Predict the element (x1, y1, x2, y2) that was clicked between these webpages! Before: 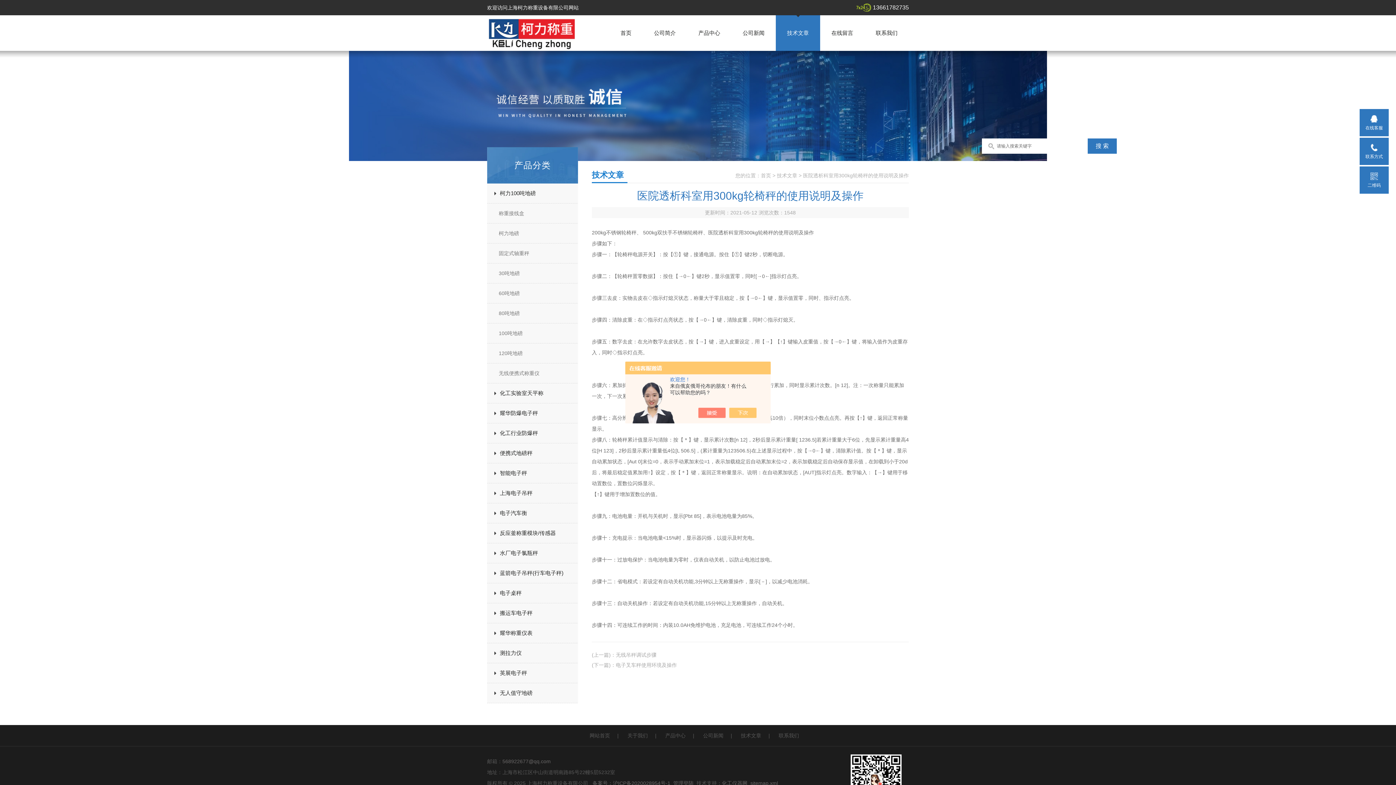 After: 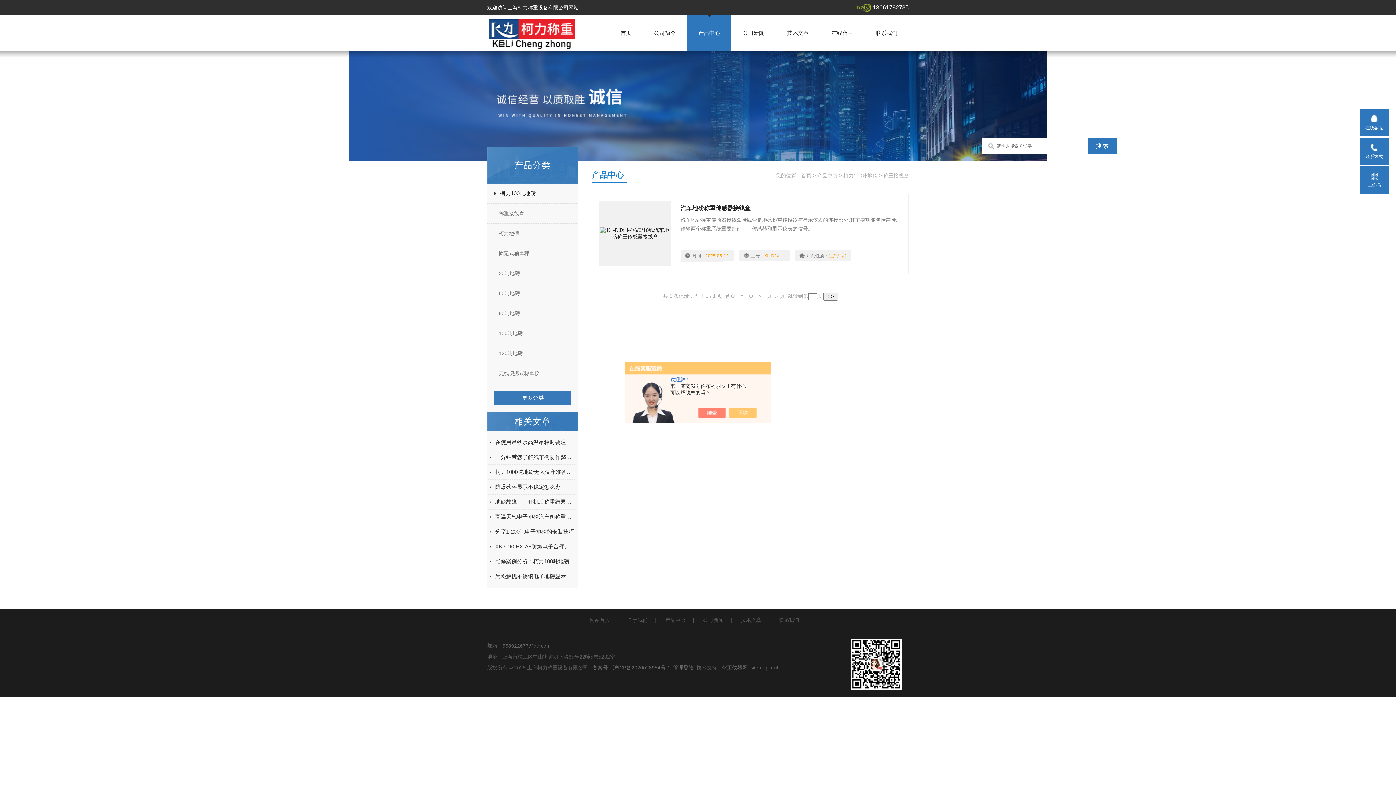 Action: label: 称重接线盒 bbox: (487, 204, 584, 222)